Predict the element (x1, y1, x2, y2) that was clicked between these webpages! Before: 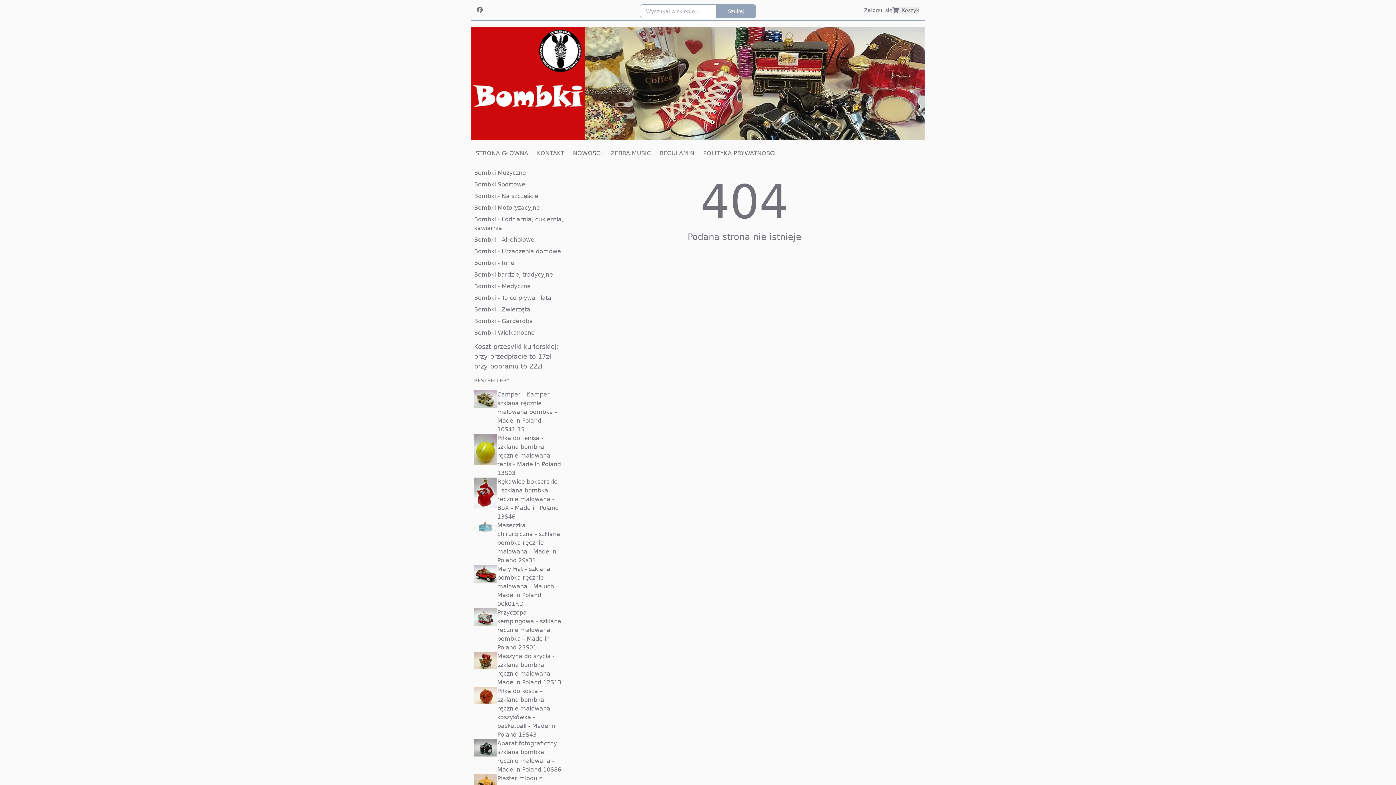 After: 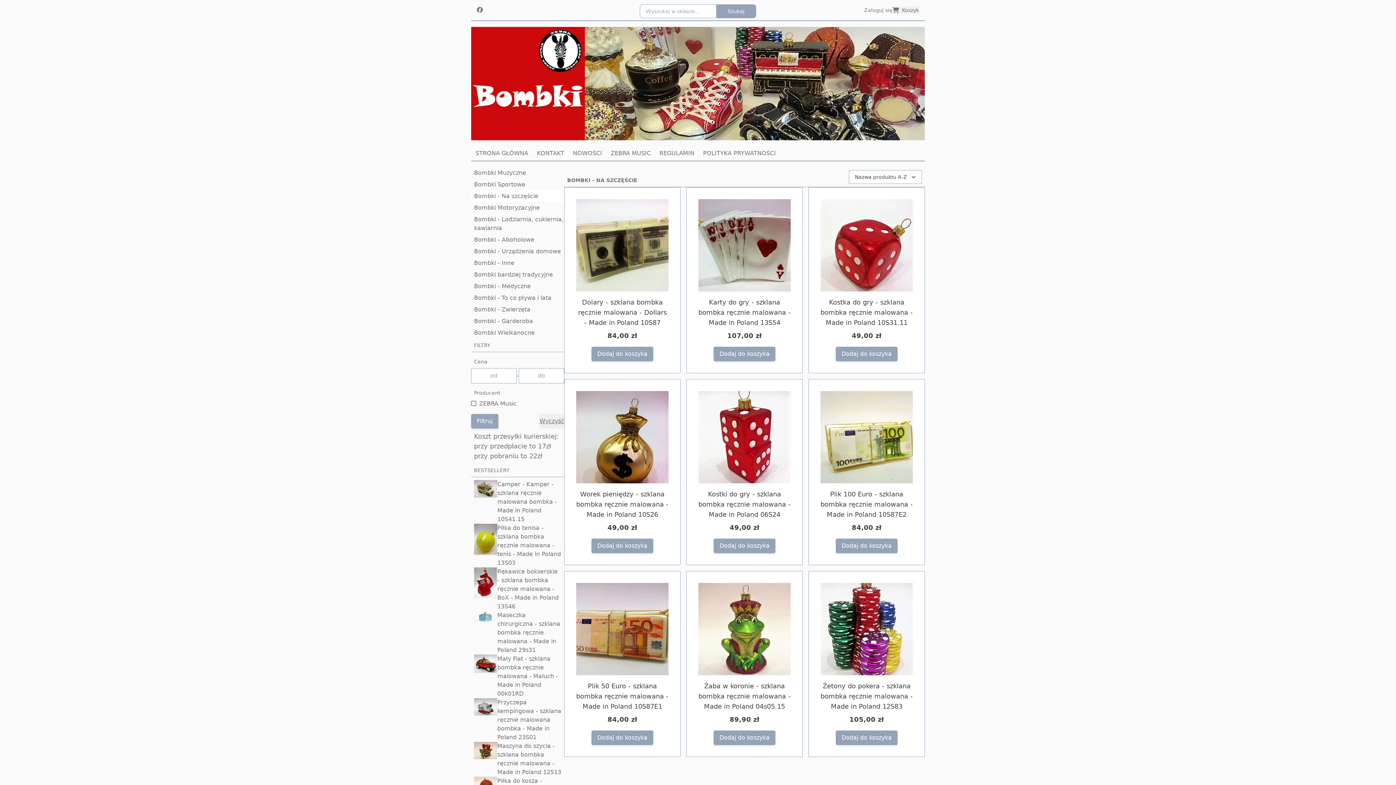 Action: bbox: (474, 192, 564, 200) label: Bombki - Na szczęście